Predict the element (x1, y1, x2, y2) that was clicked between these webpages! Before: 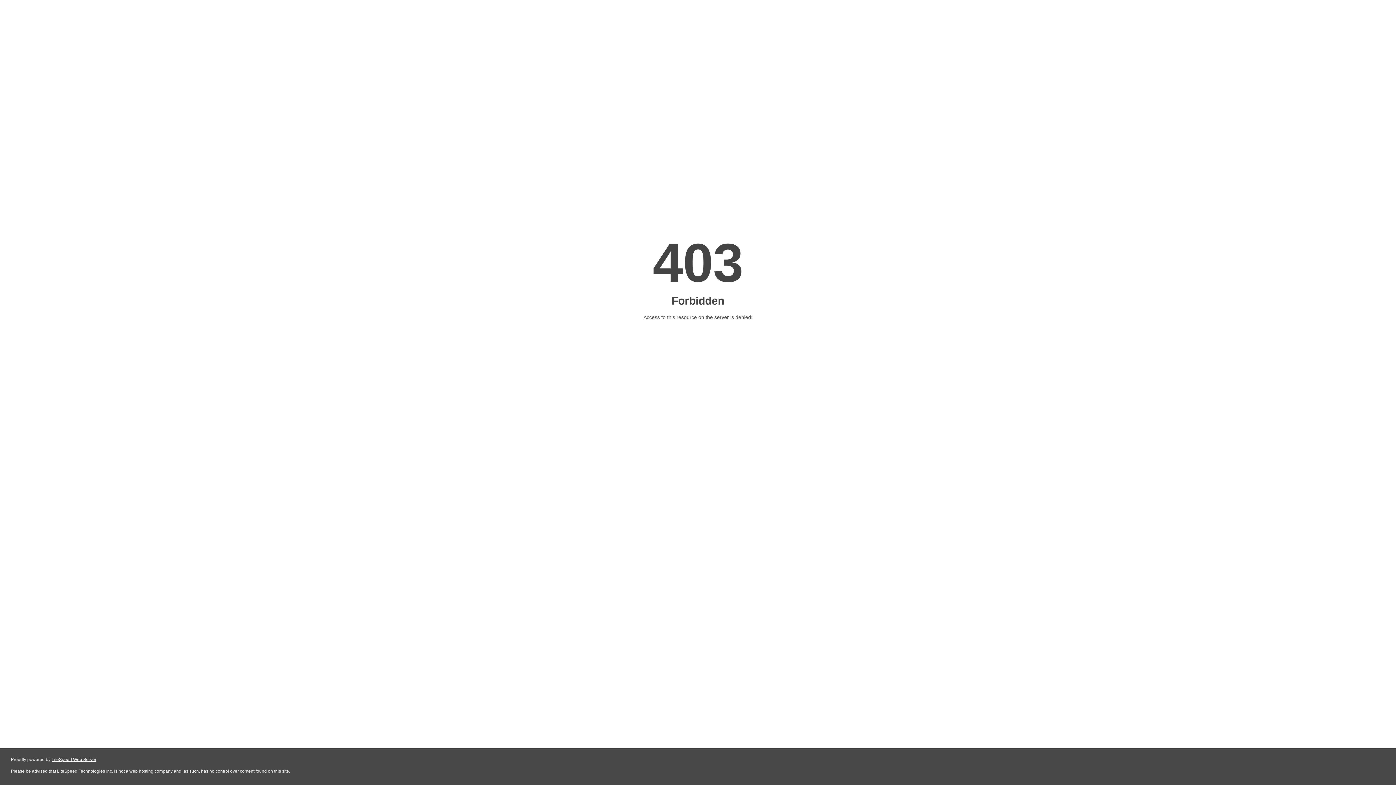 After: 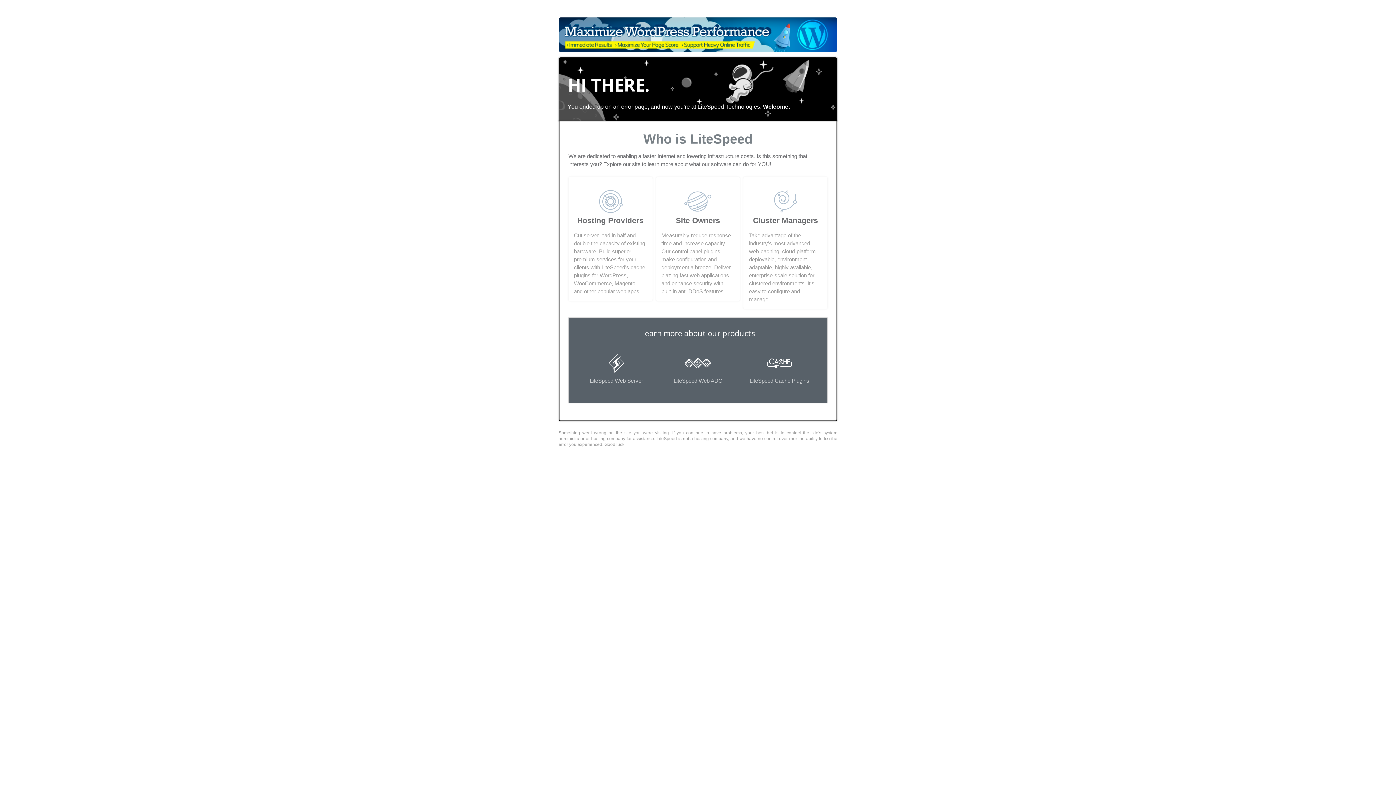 Action: bbox: (51, 757, 96, 762) label: LiteSpeed Web Server